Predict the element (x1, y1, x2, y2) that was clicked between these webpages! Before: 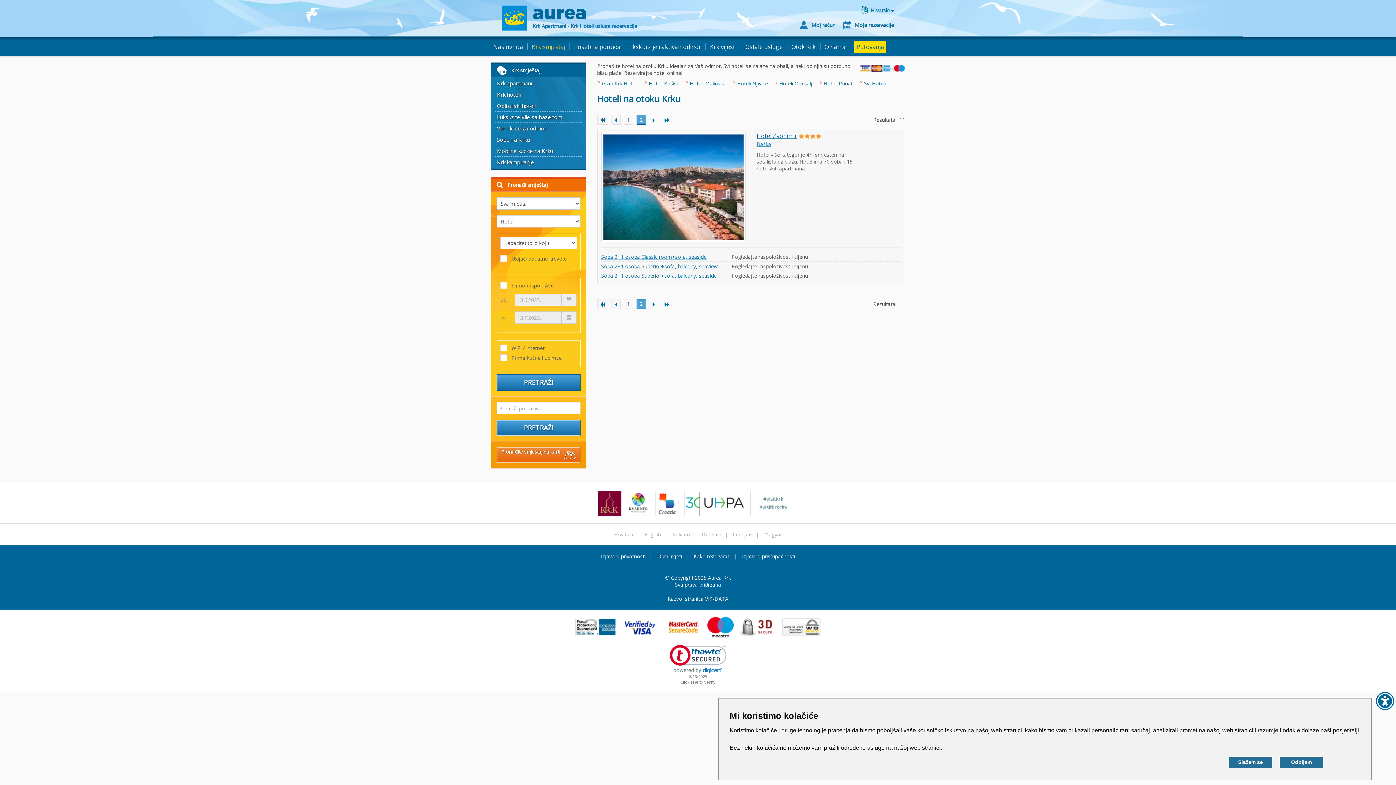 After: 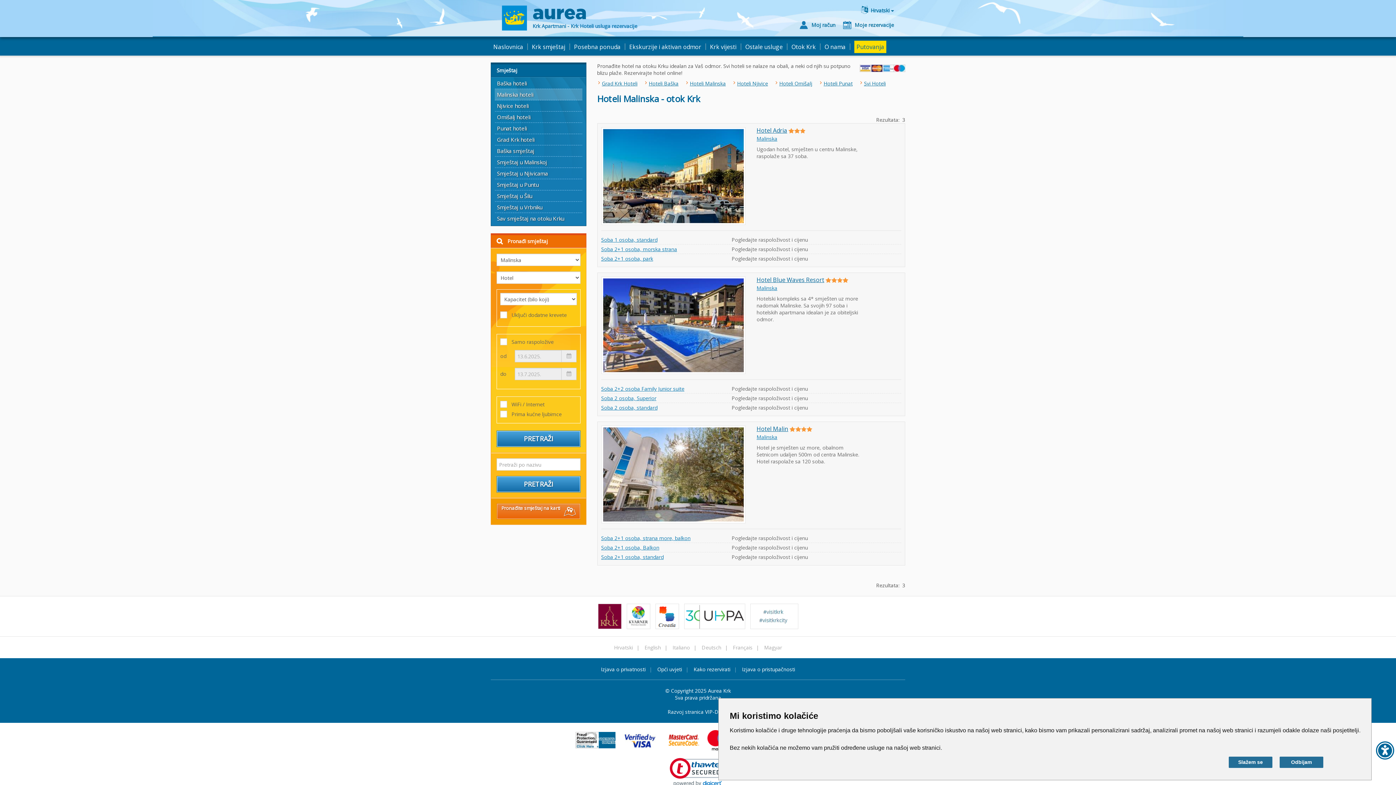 Action: bbox: (690, 80, 726, 86) label: Hoteli Malinska